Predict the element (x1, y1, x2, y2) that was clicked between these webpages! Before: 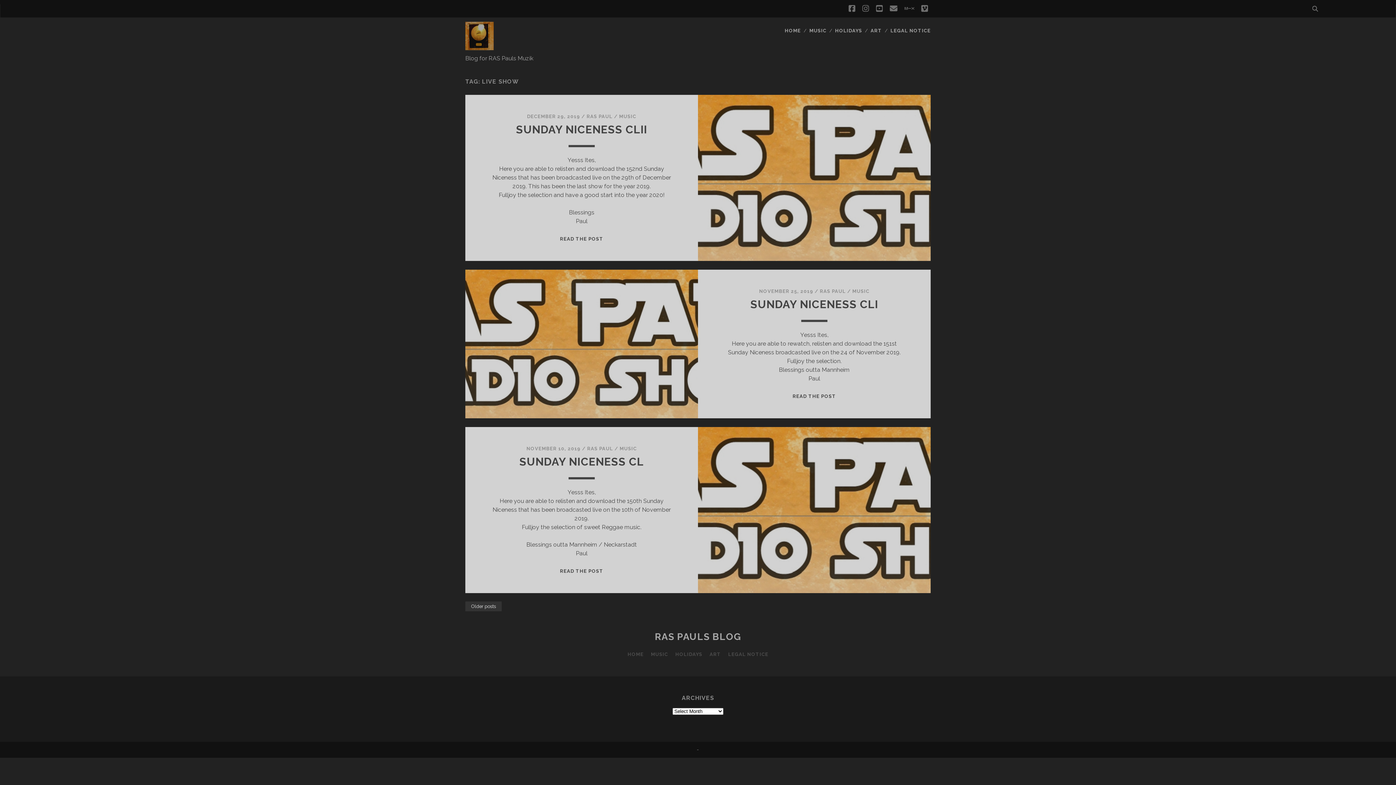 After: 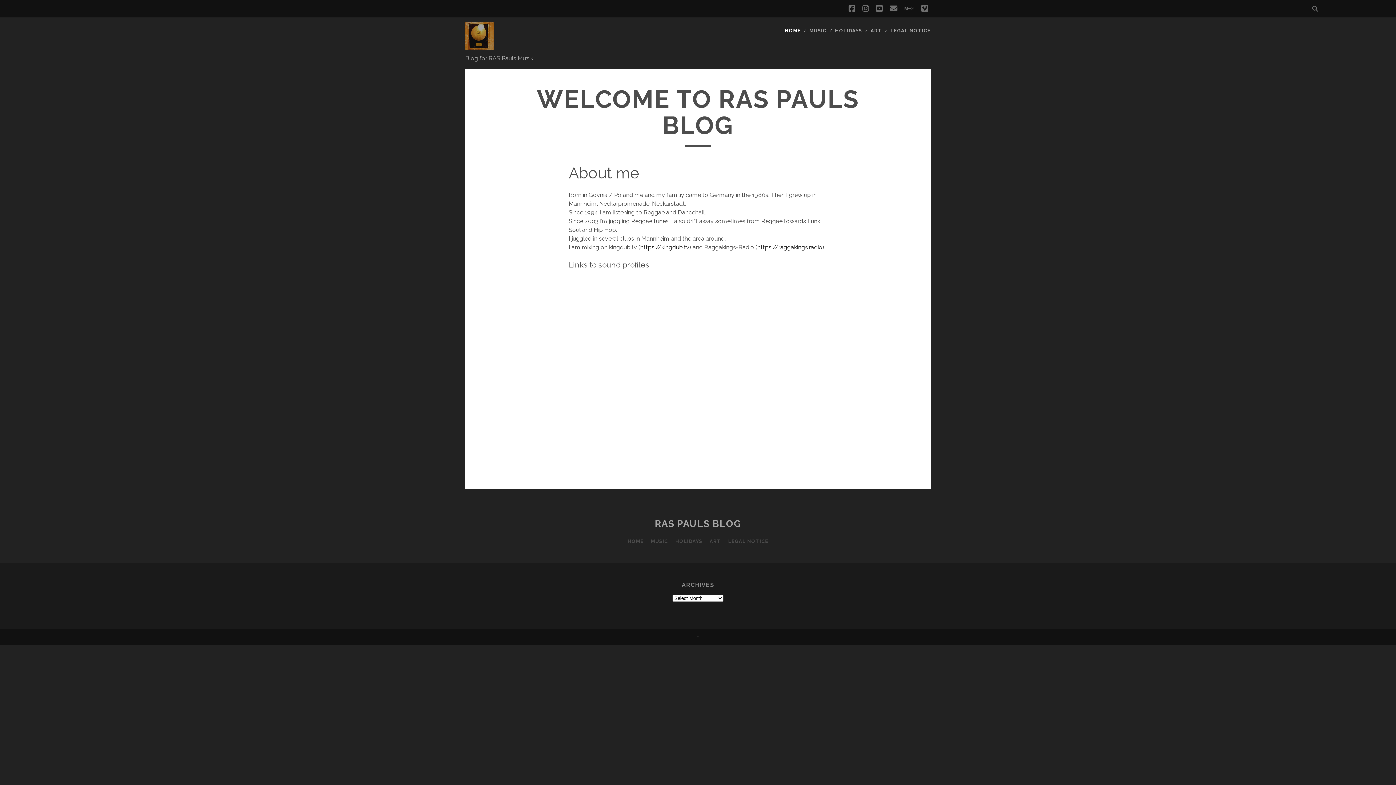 Action: label: RAS PAULS BLOG bbox: (654, 631, 741, 642)